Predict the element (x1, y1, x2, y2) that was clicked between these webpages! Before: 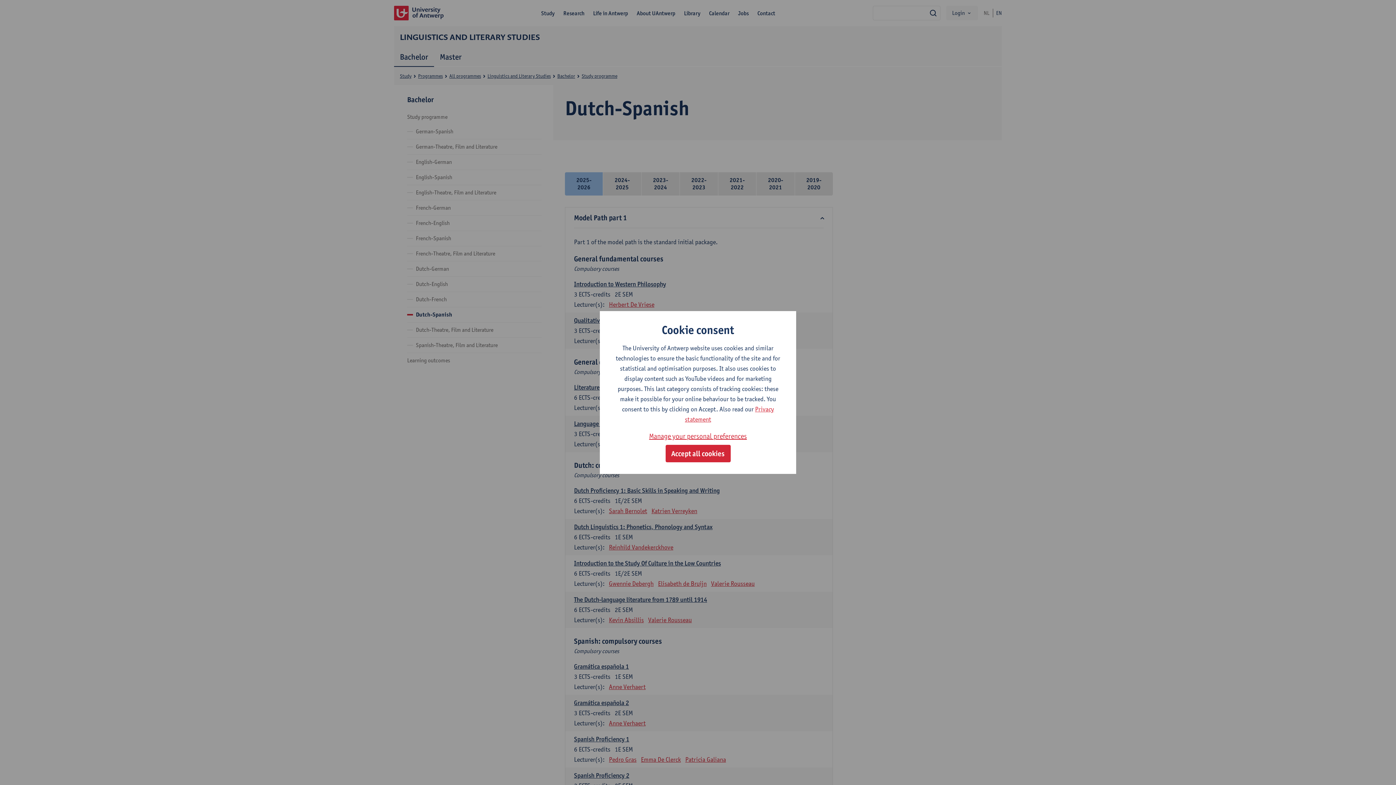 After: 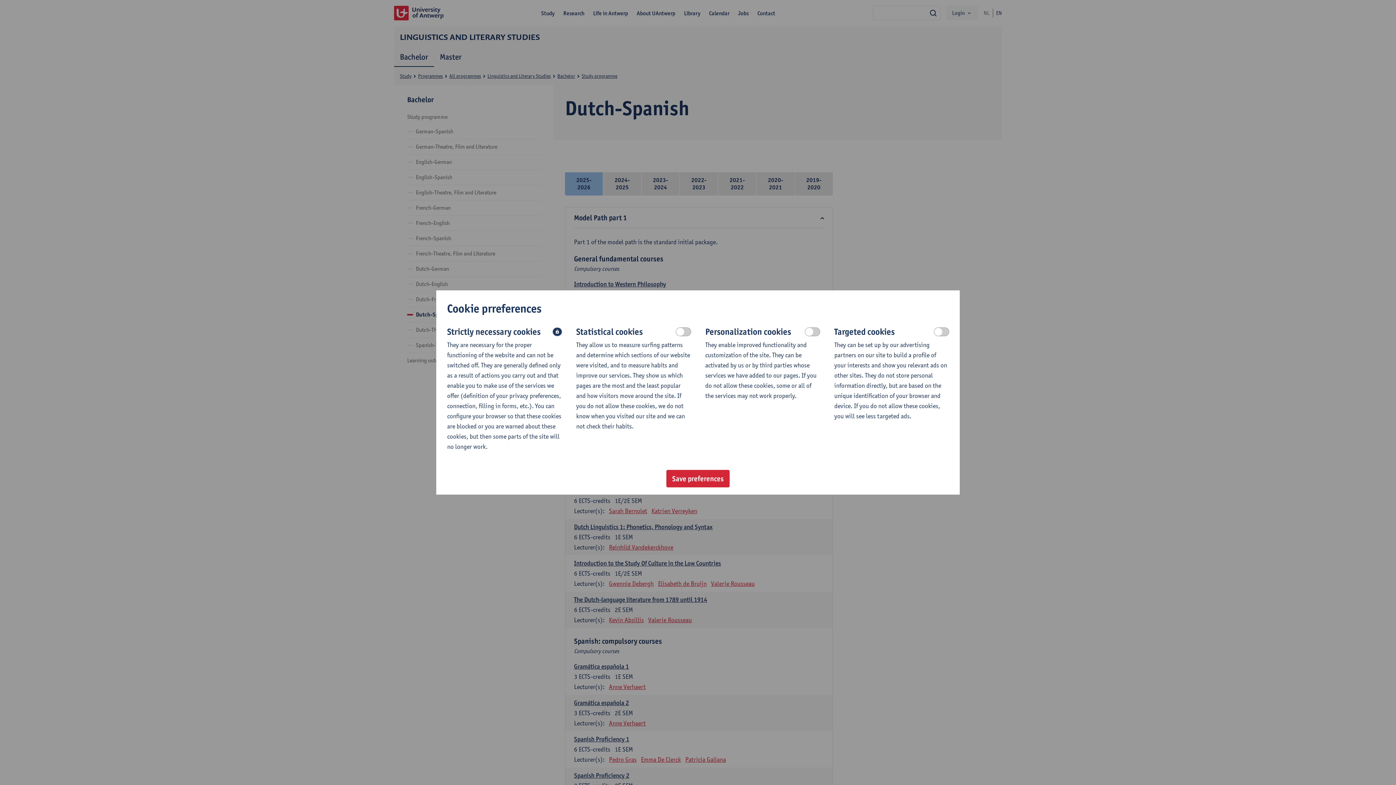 Action: label: Manage your personal preferences bbox: (649, 430, 747, 442)